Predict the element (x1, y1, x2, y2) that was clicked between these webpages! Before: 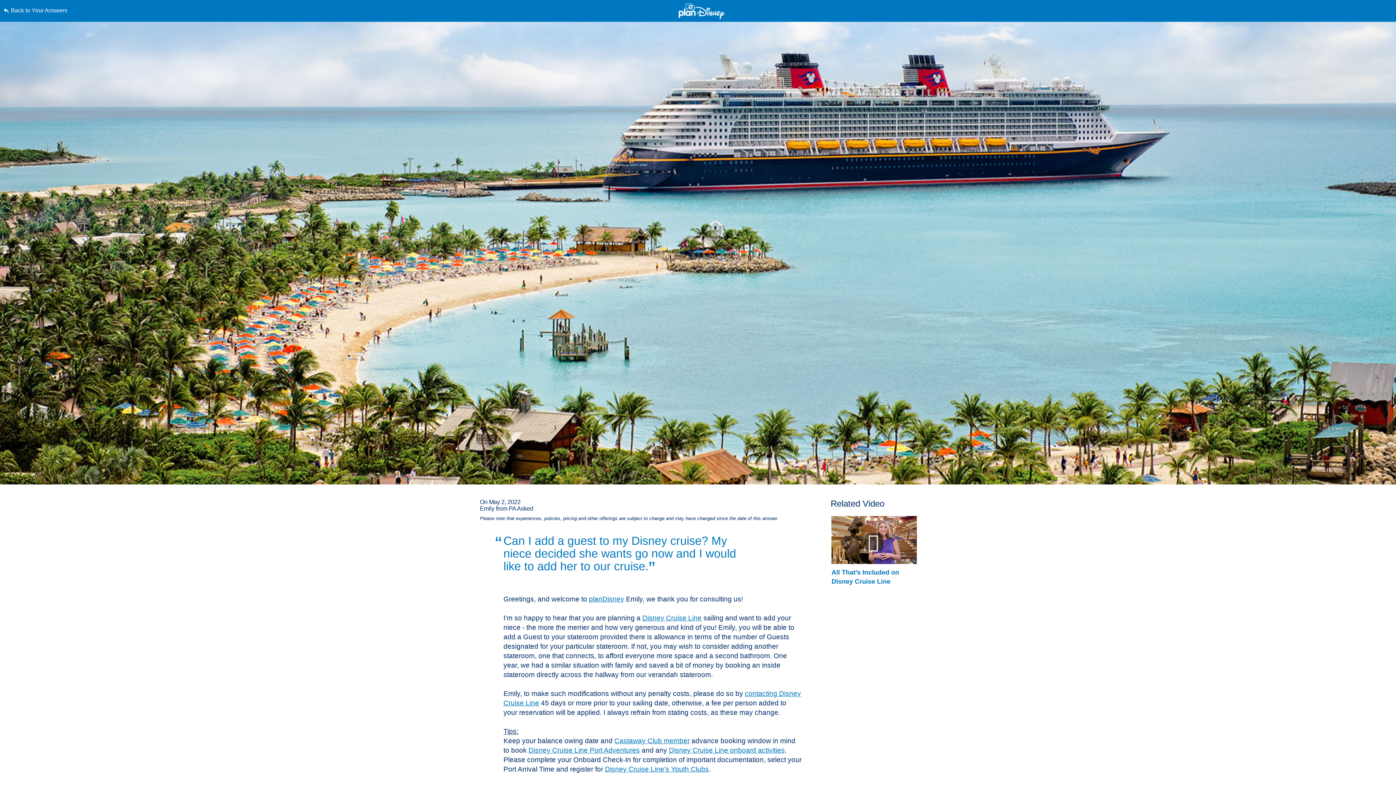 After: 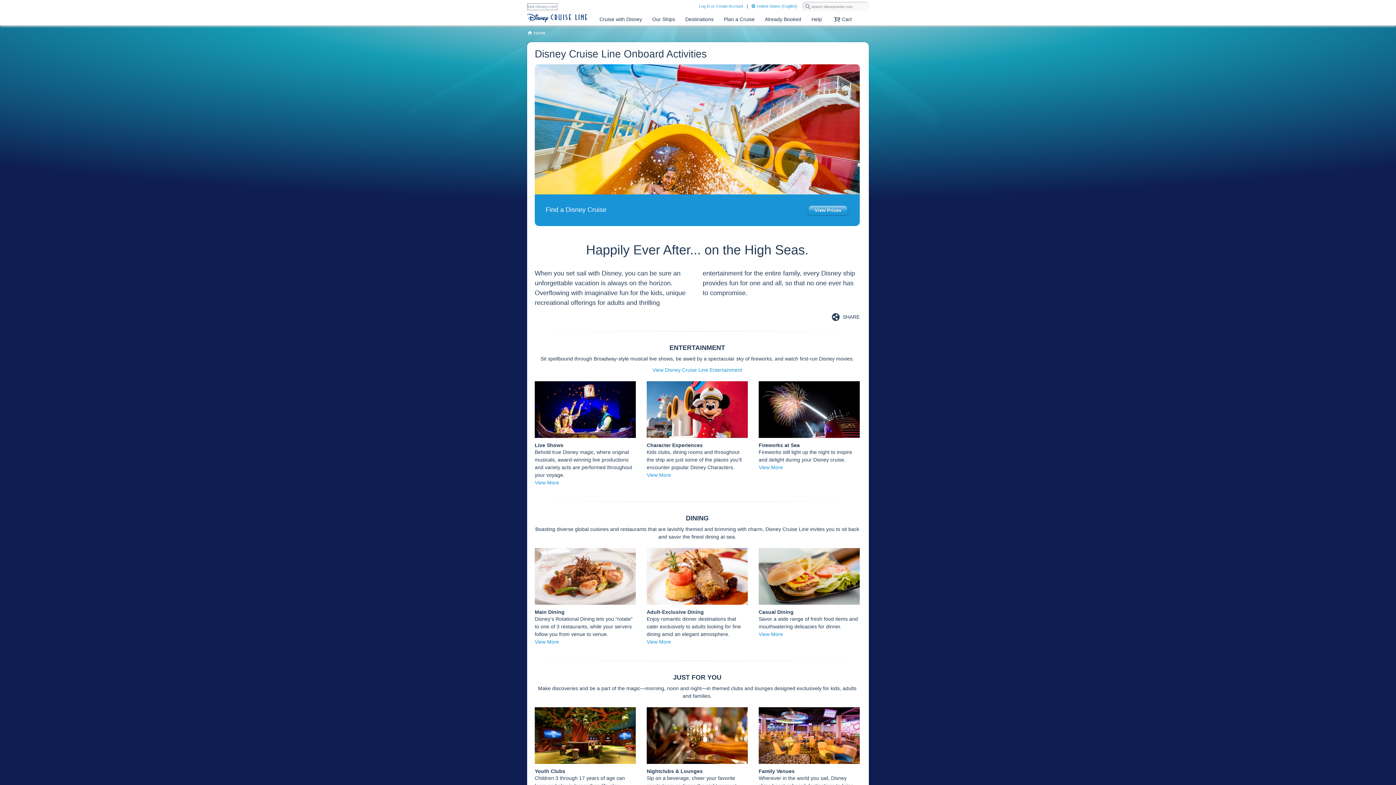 Action: bbox: (669, 746, 785, 754) label: Disney Cruise Line onboard activities